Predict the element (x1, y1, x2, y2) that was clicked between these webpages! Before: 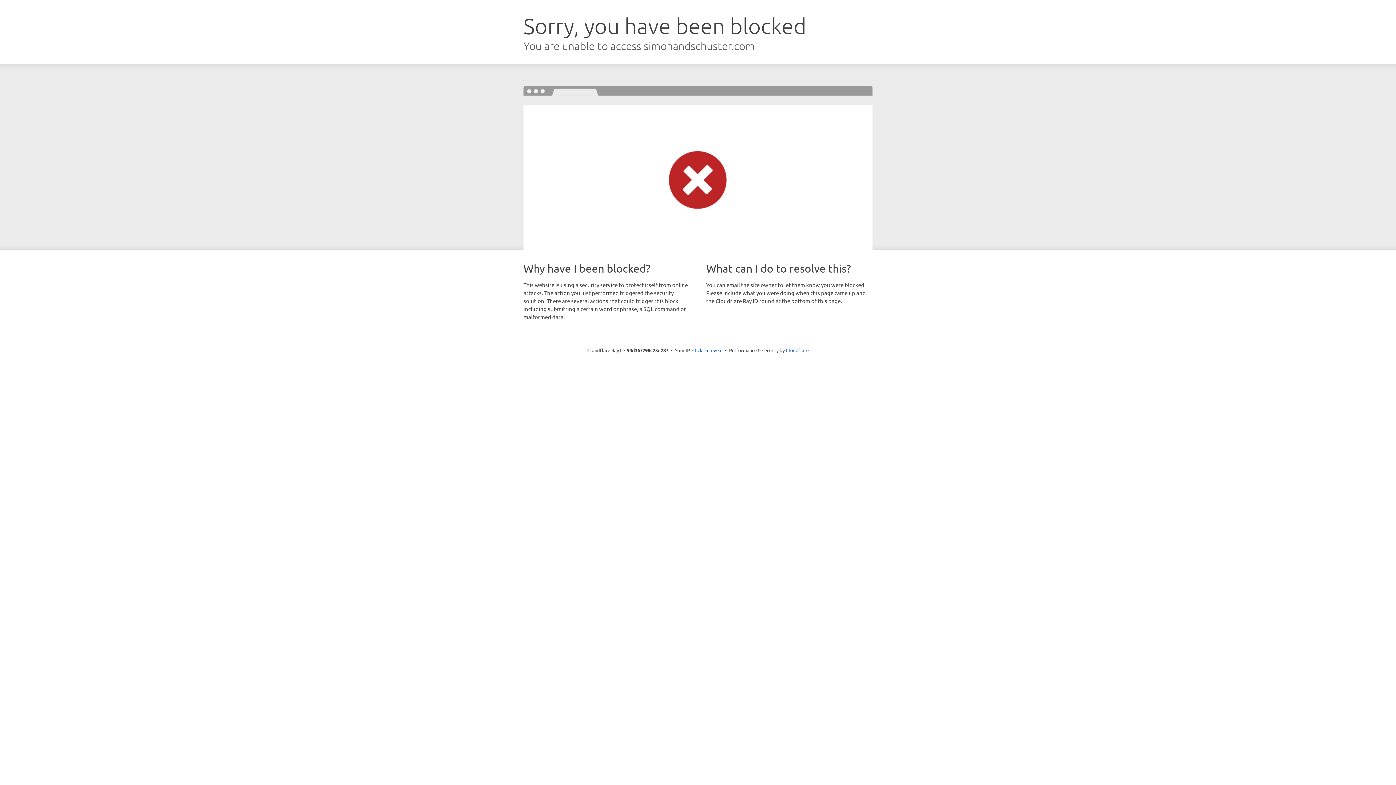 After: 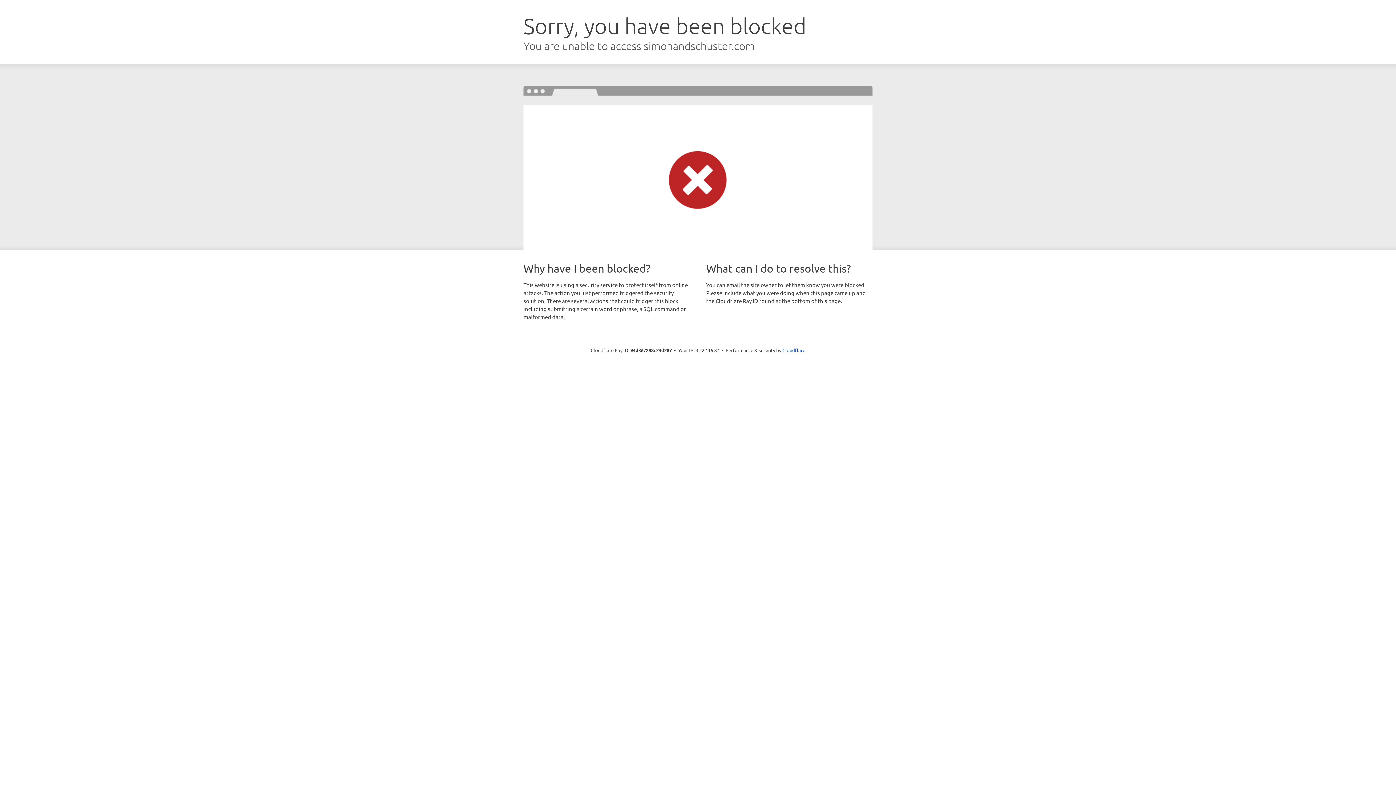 Action: label: Click to reveal bbox: (692, 346, 722, 353)